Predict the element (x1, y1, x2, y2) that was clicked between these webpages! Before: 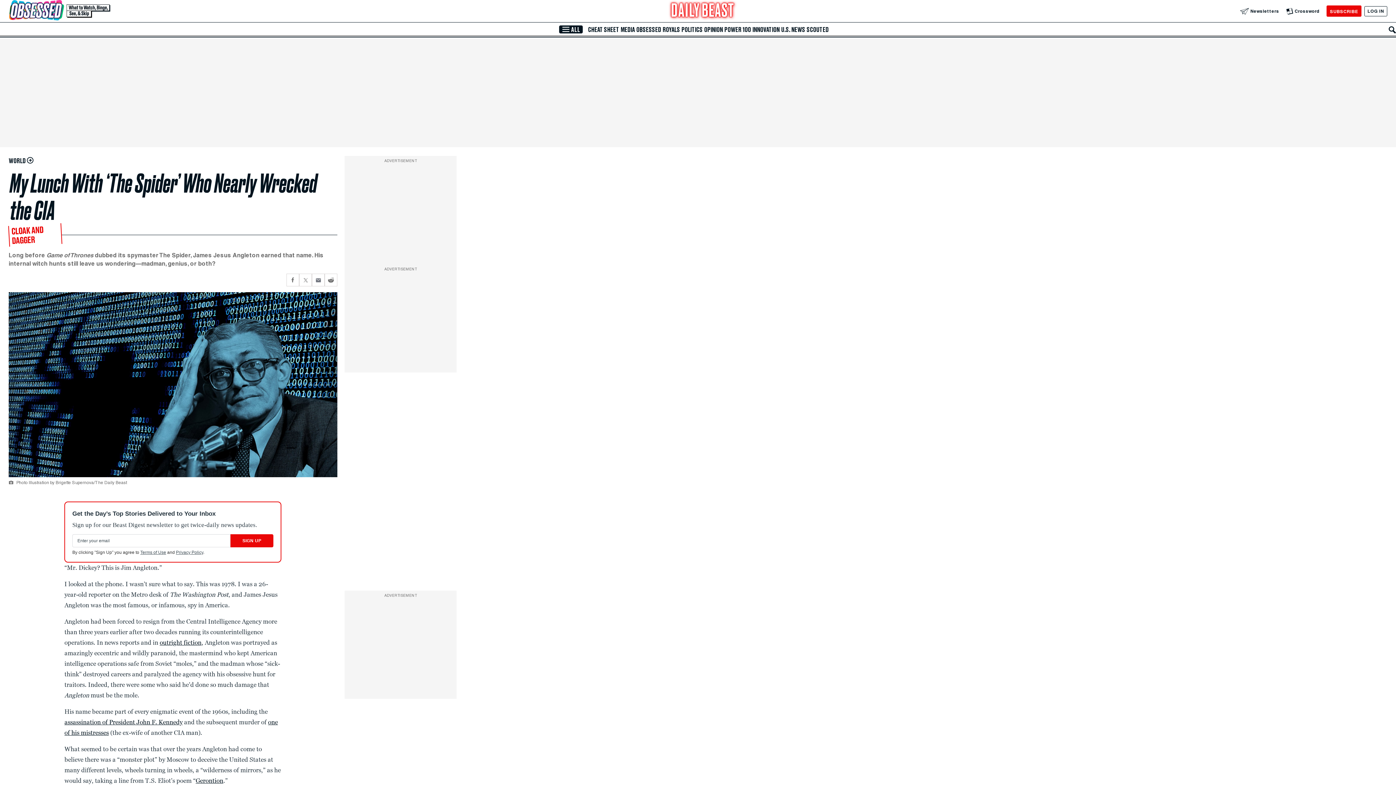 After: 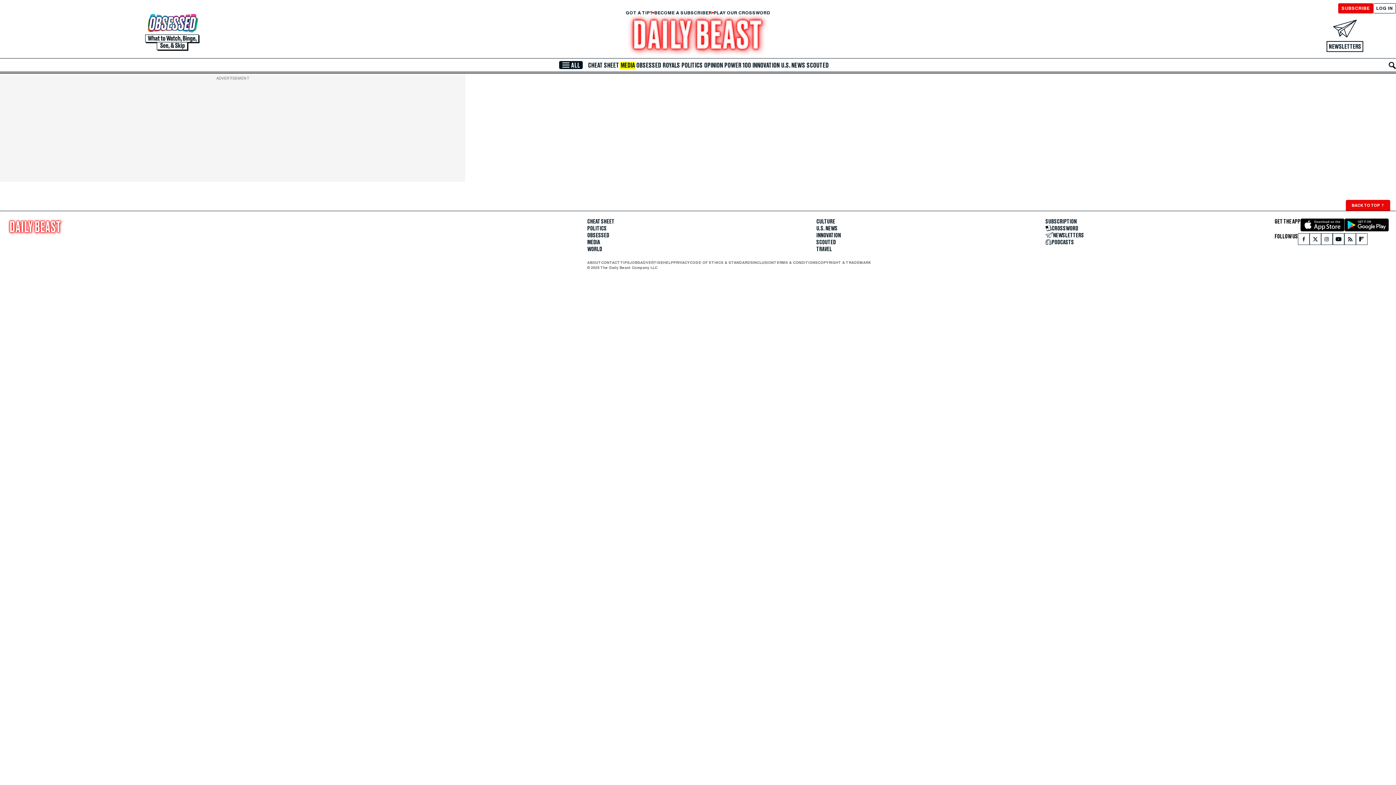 Action: label: MEDIA bbox: (620, 26, 635, 33)